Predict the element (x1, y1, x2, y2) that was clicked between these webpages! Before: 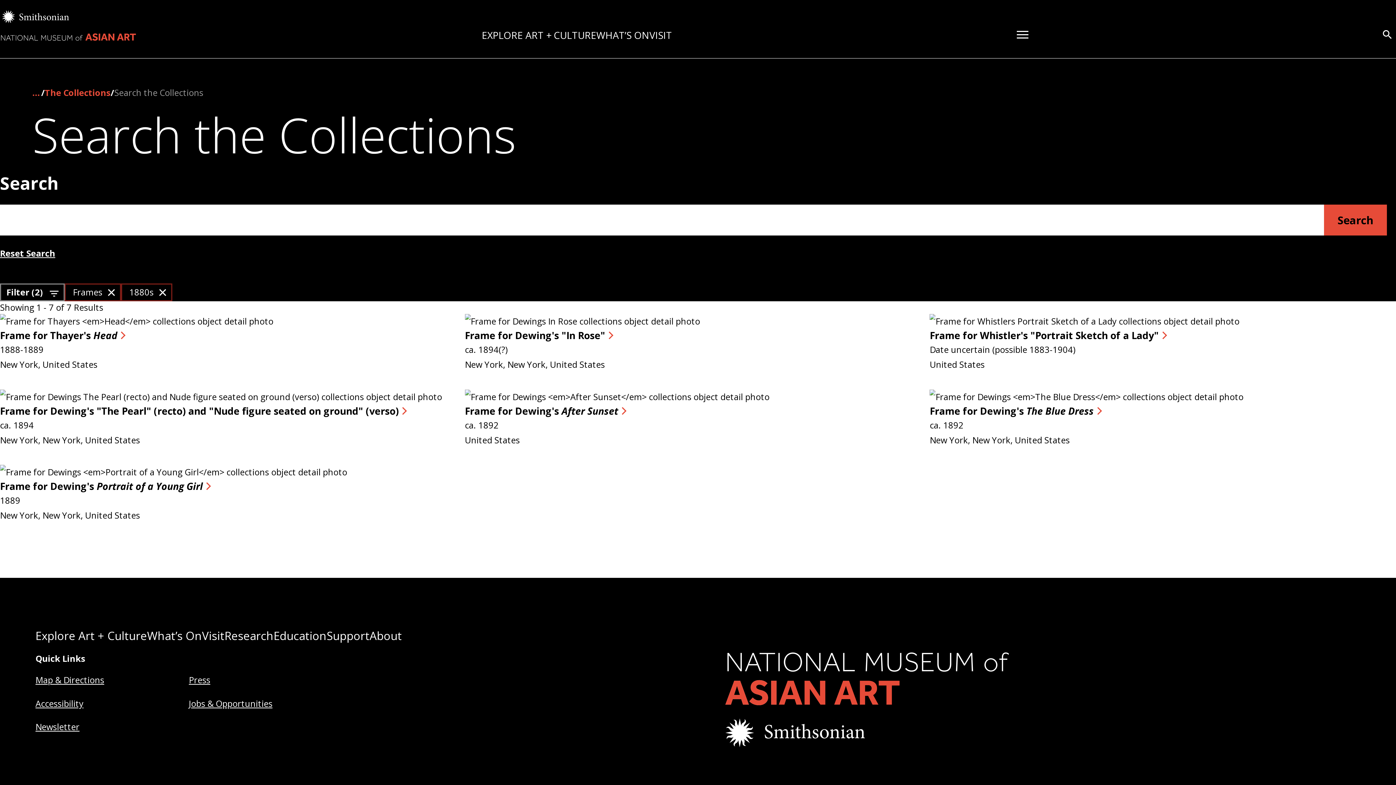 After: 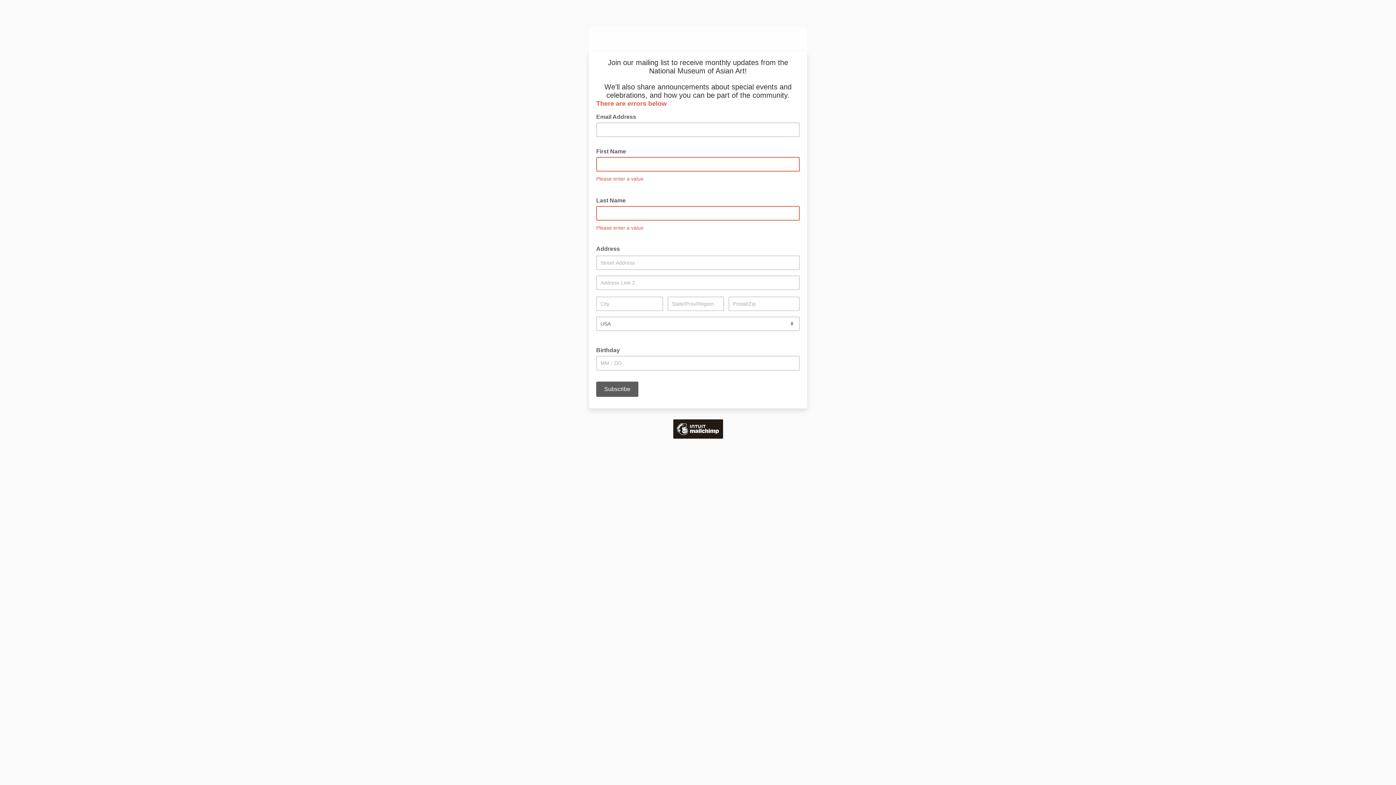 Action: bbox: (35, 721, 79, 733) label: Newsletter